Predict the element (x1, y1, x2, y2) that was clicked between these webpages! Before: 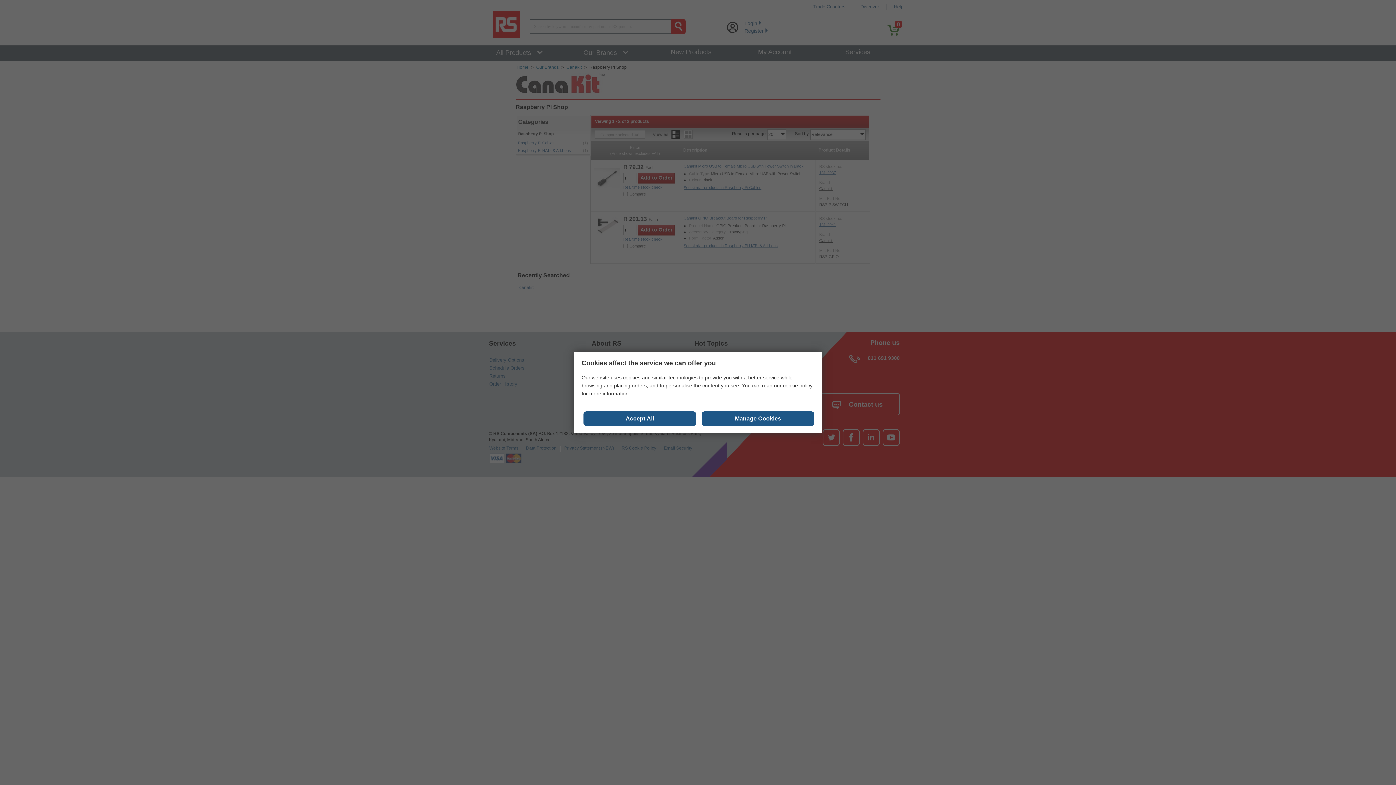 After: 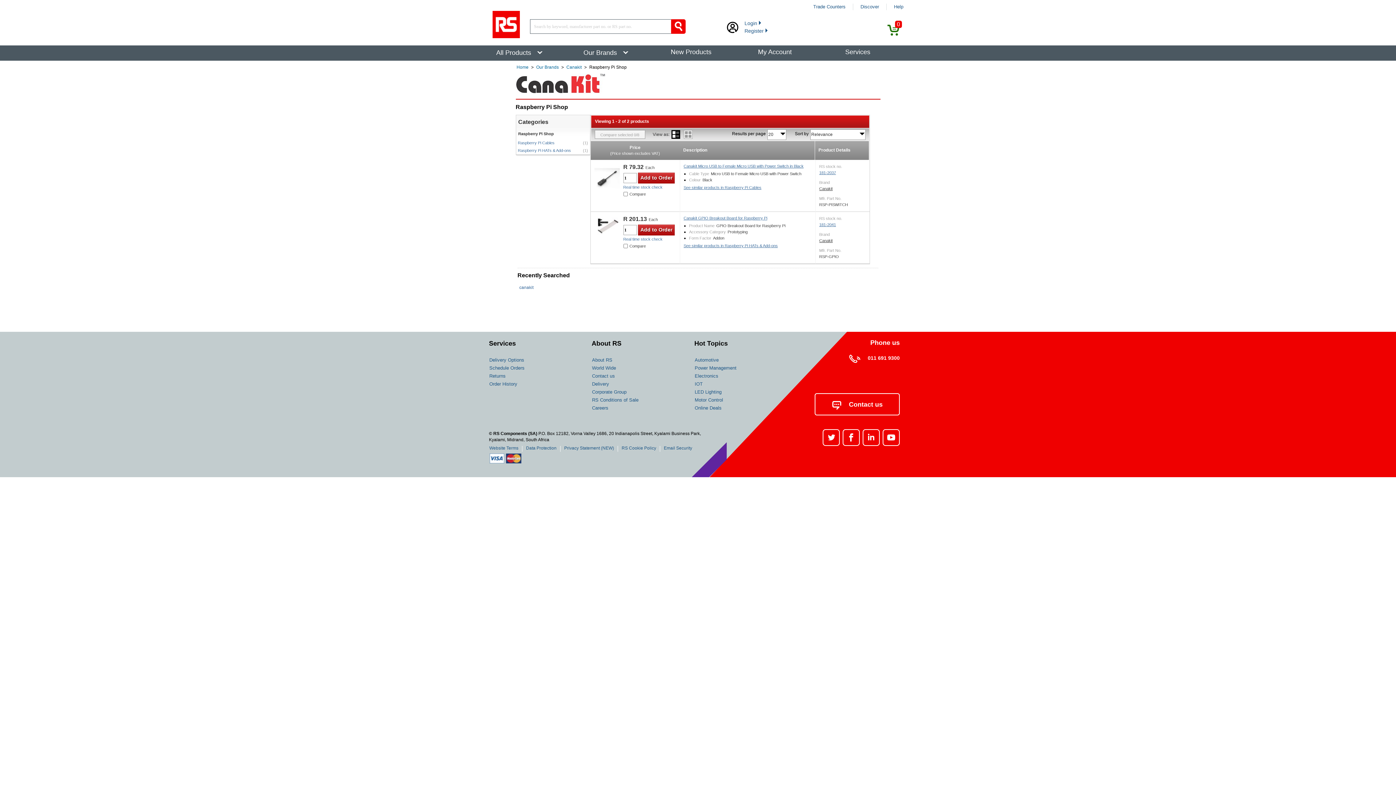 Action: bbox: (583, 411, 696, 426) label: Close consent Widget